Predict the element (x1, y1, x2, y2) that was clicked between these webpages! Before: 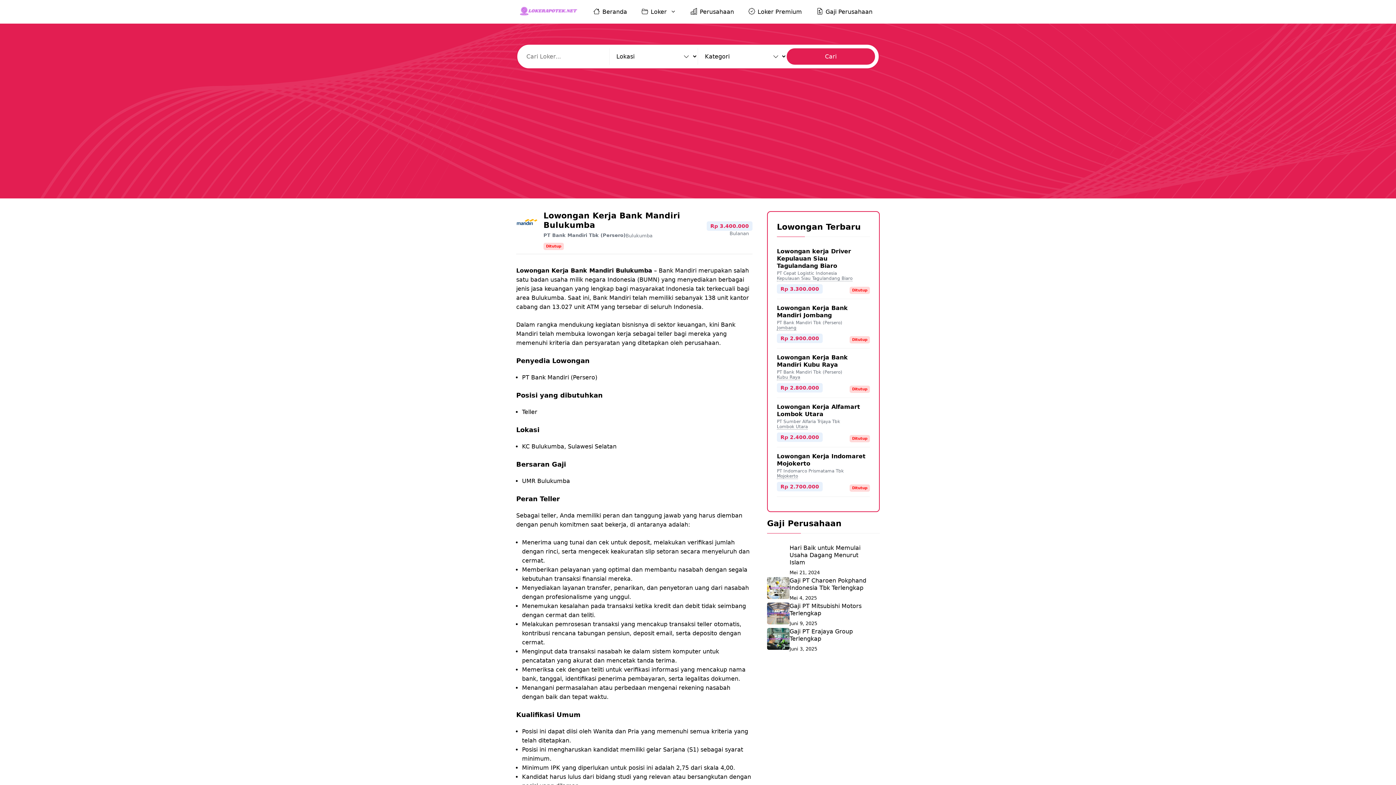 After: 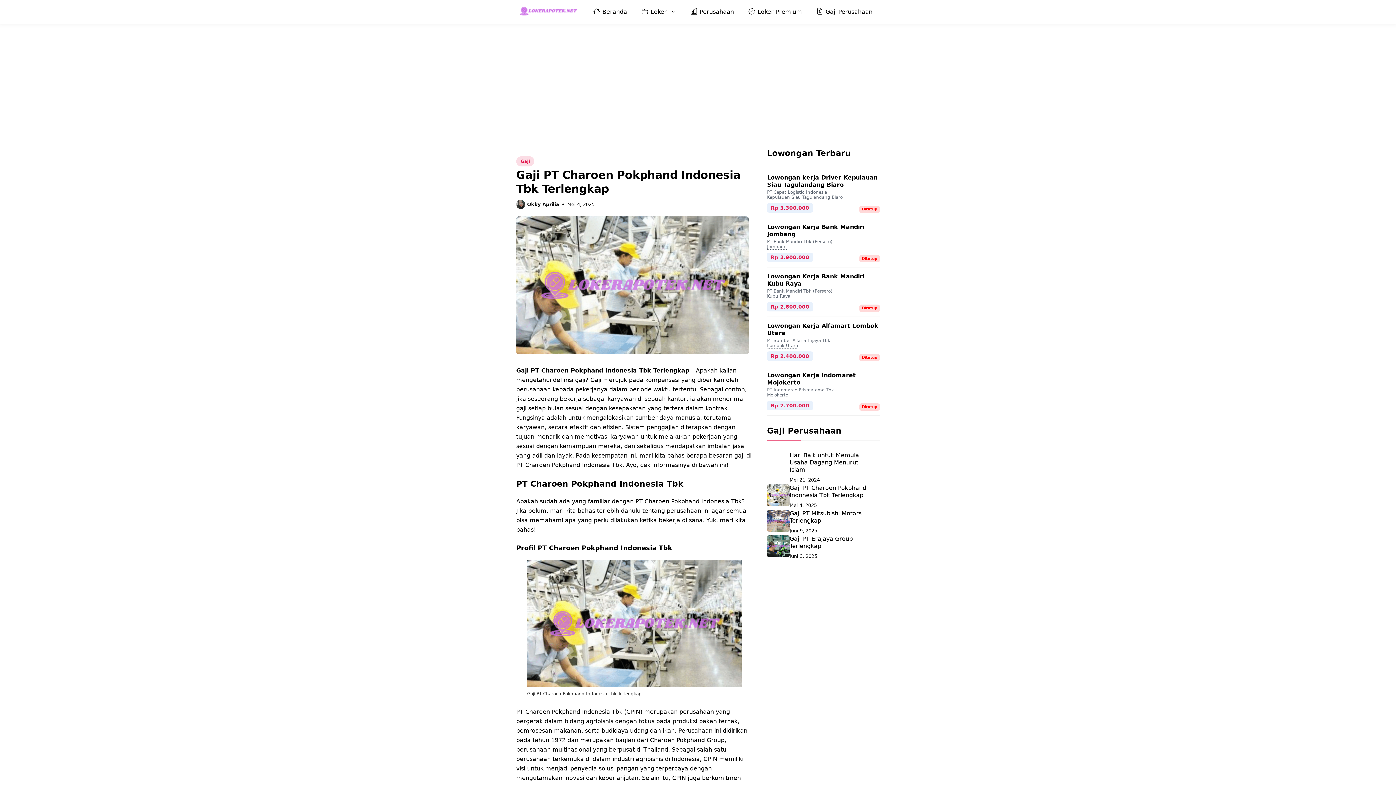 Action: label: Gaji PT Charoen Pokphand Indonesia Tbk Terlengkap bbox: (789, 577, 866, 591)